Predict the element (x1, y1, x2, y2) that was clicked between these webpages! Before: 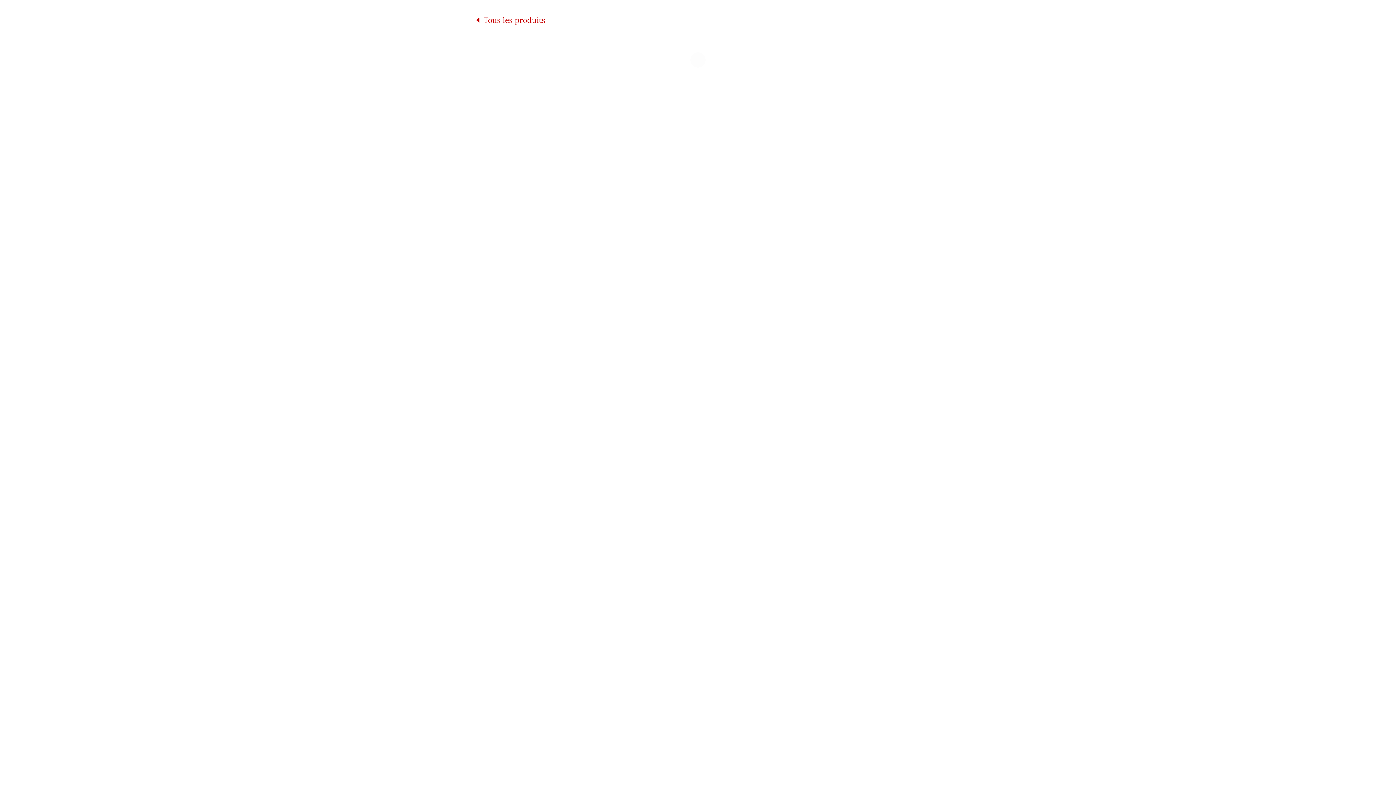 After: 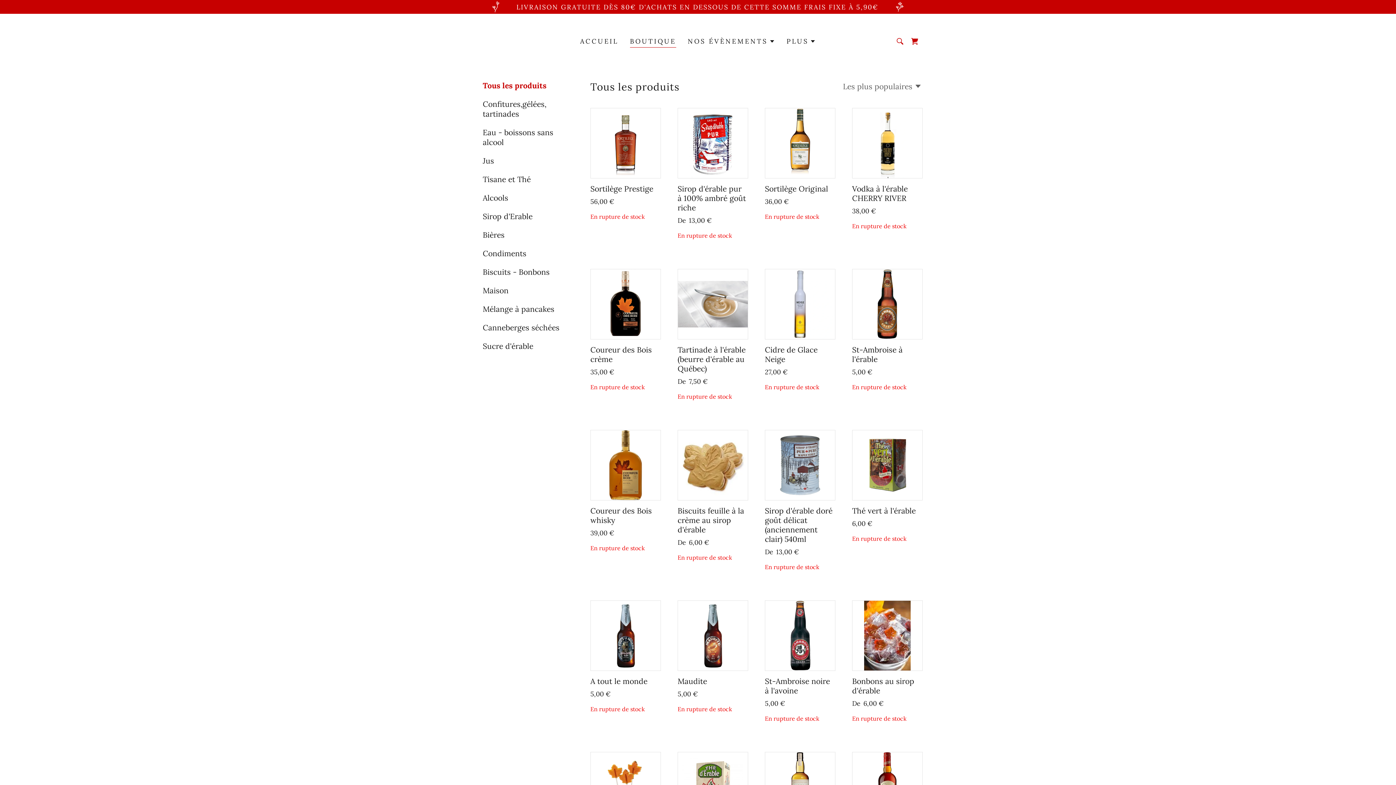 Action: label: Tous les produits bbox: (474, 14, 545, 25)